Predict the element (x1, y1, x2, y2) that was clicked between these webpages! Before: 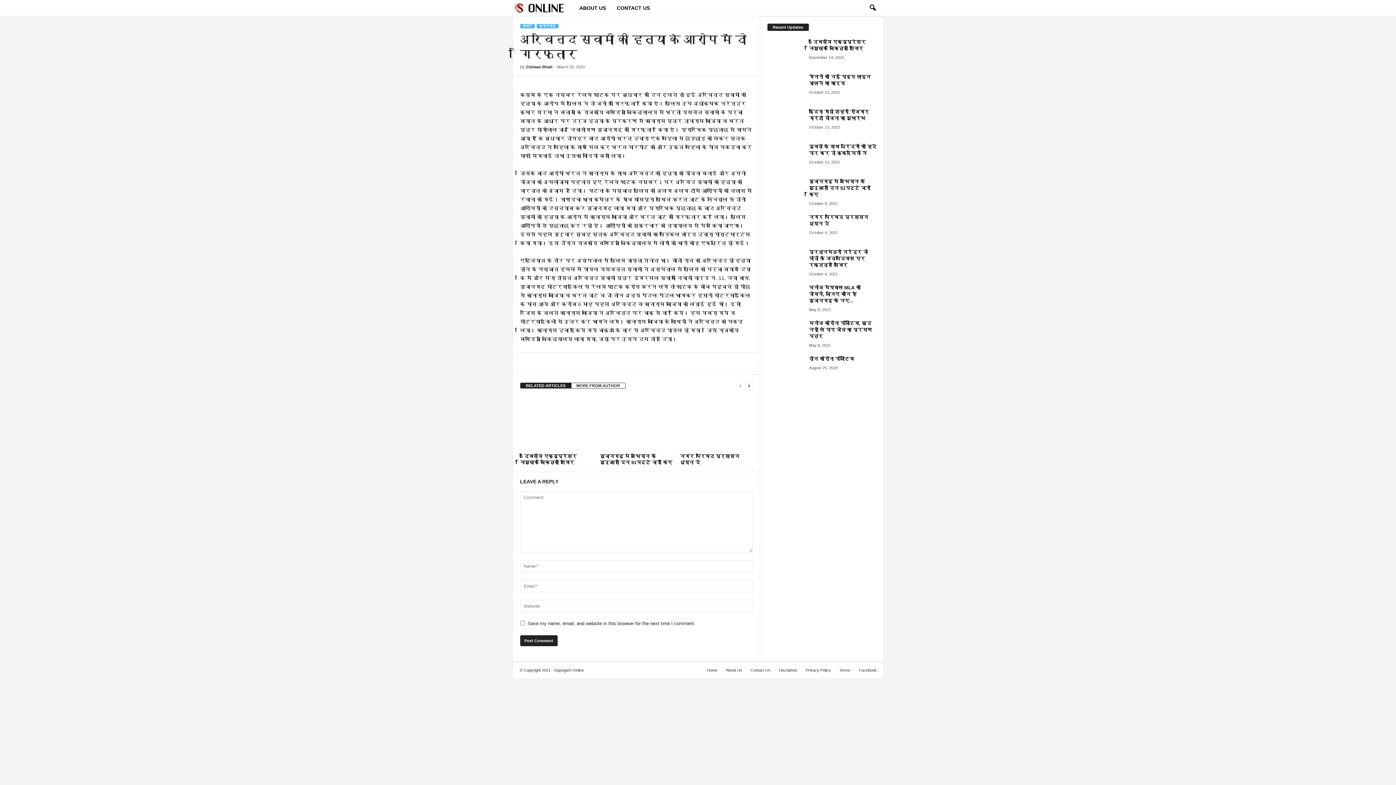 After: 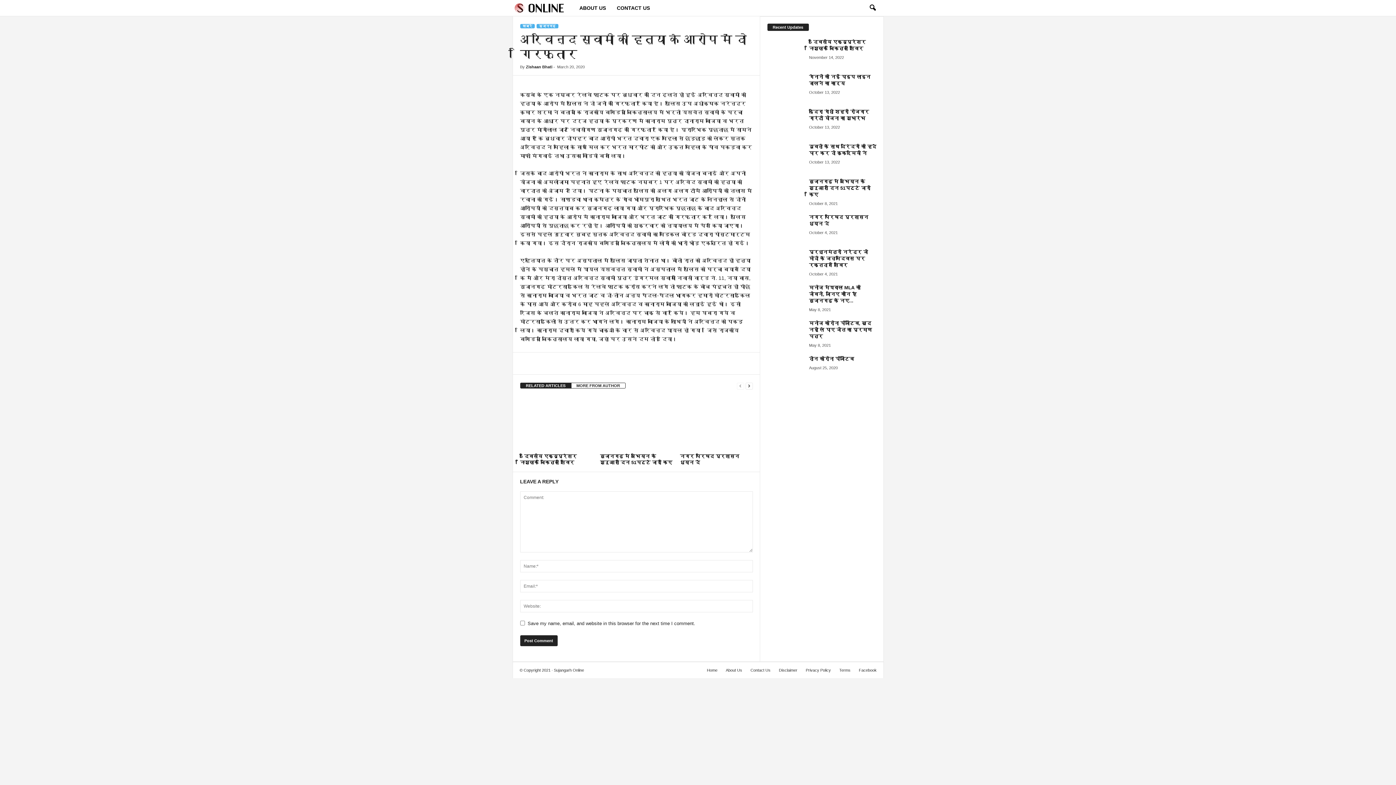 Action: bbox: (570, 356, 585, 370)